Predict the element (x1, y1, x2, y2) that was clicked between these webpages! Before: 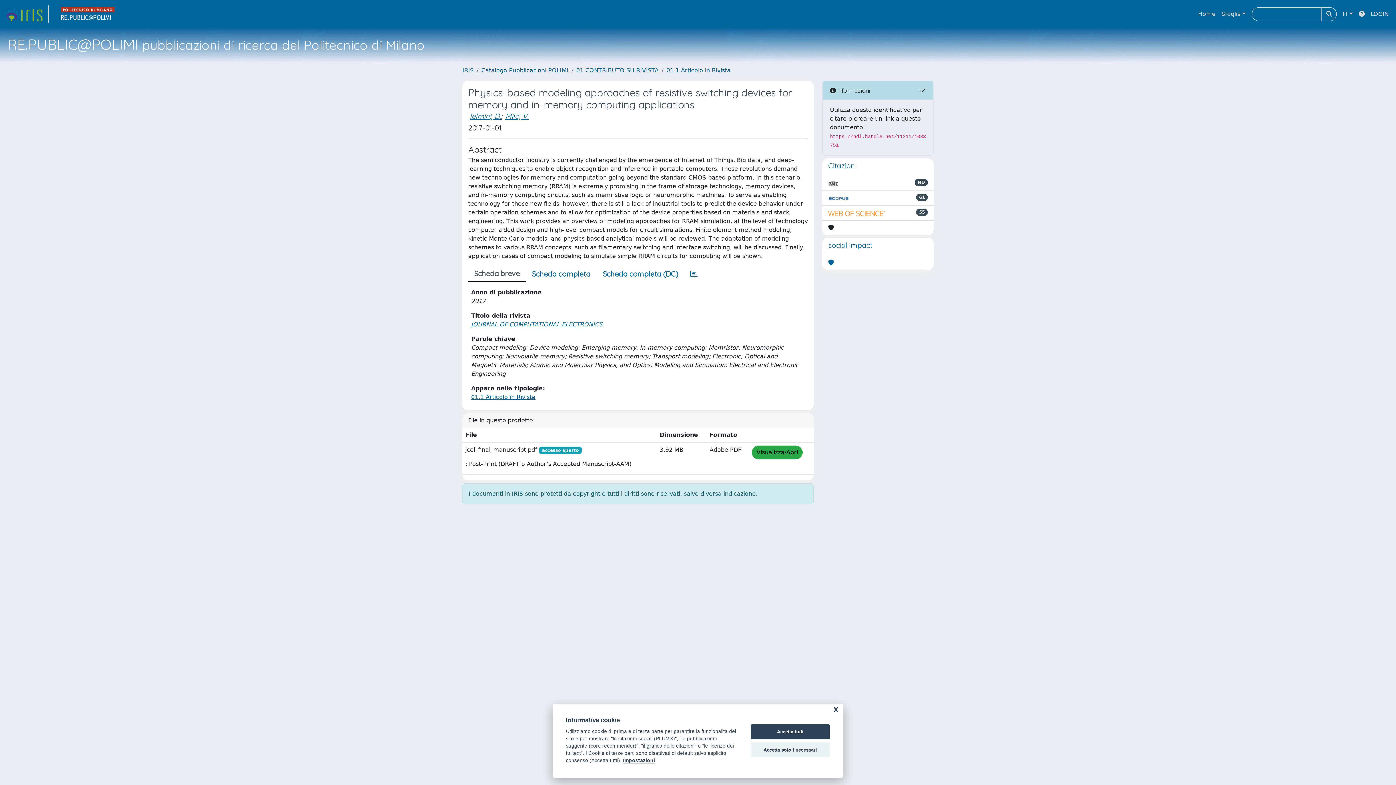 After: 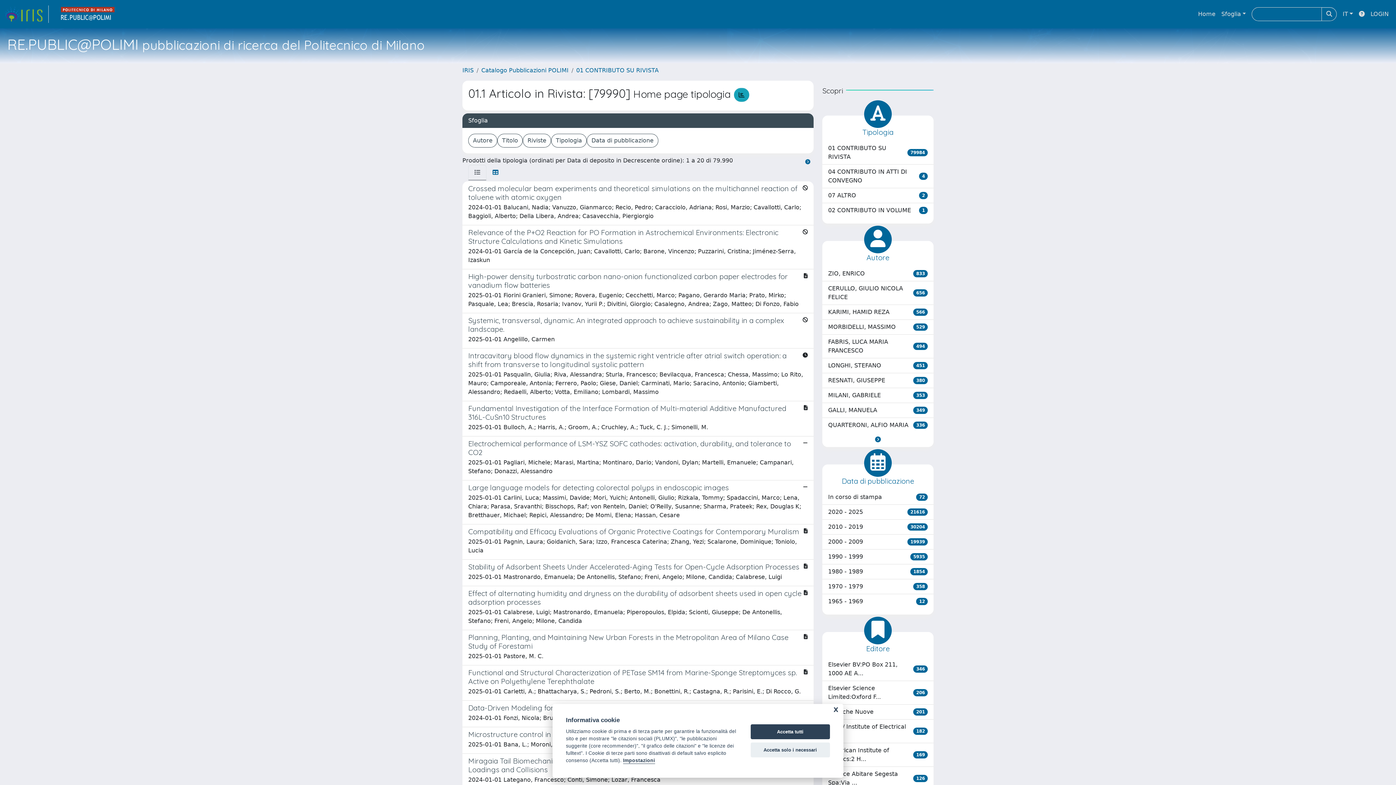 Action: label: 01.1 Articolo in Rivista bbox: (471, 393, 535, 400)